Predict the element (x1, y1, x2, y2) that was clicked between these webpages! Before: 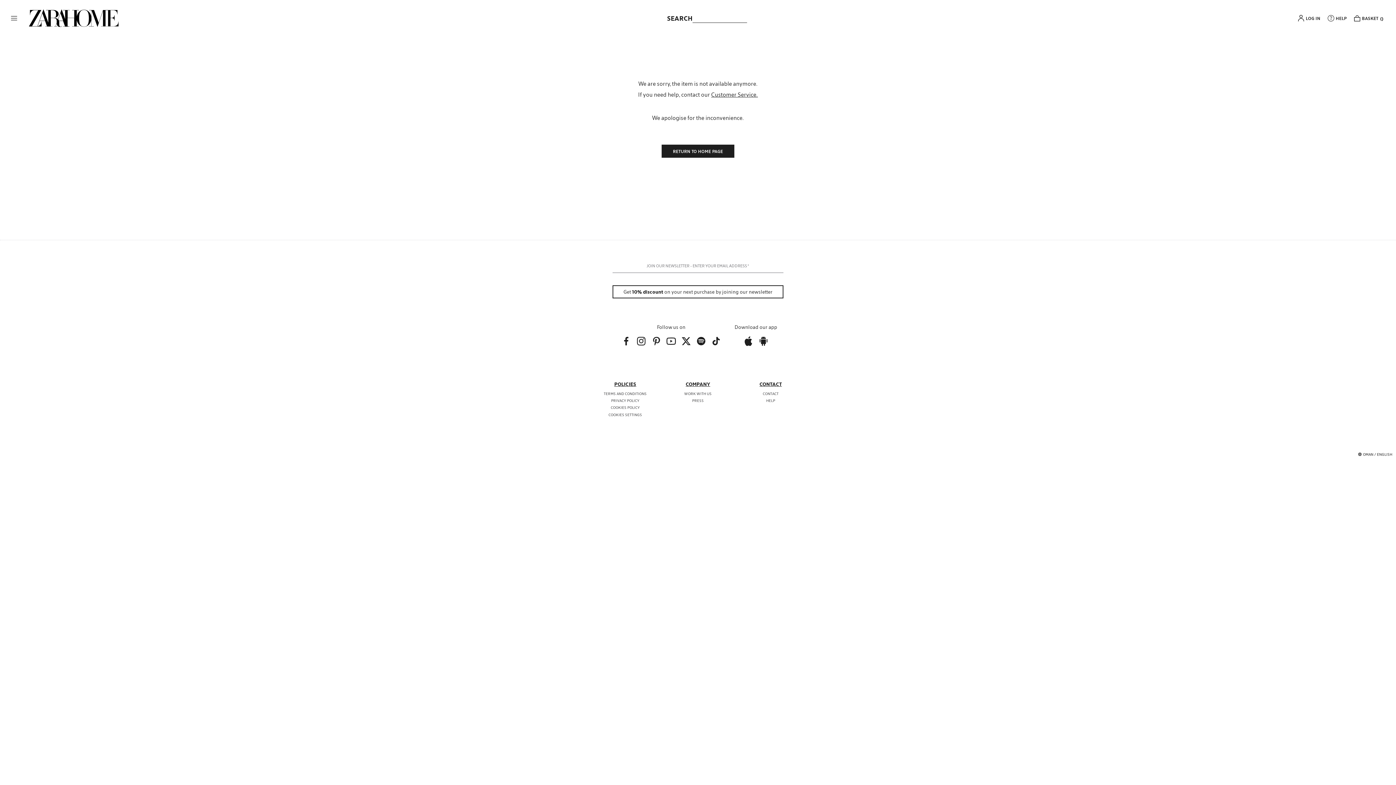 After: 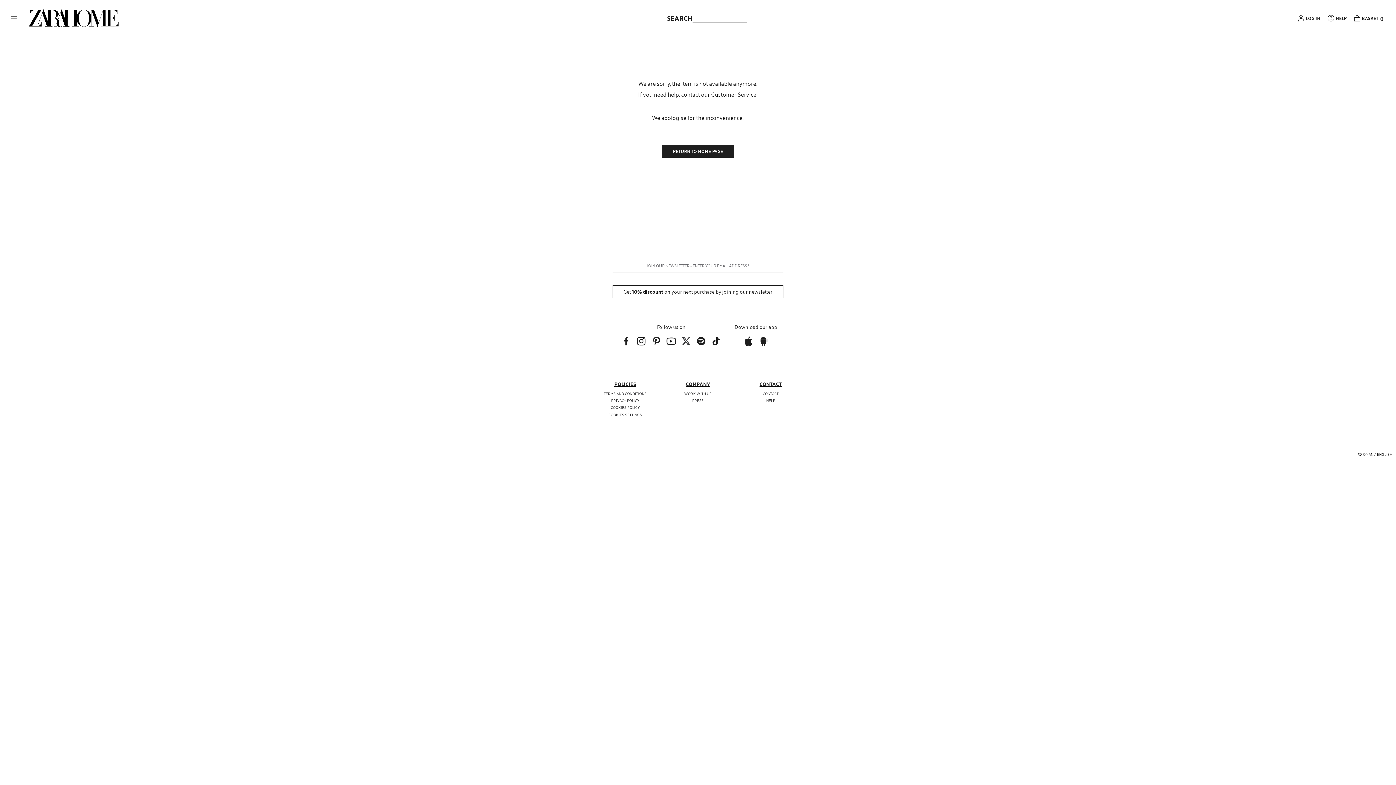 Action: bbox: (680, 334, 692, 348)